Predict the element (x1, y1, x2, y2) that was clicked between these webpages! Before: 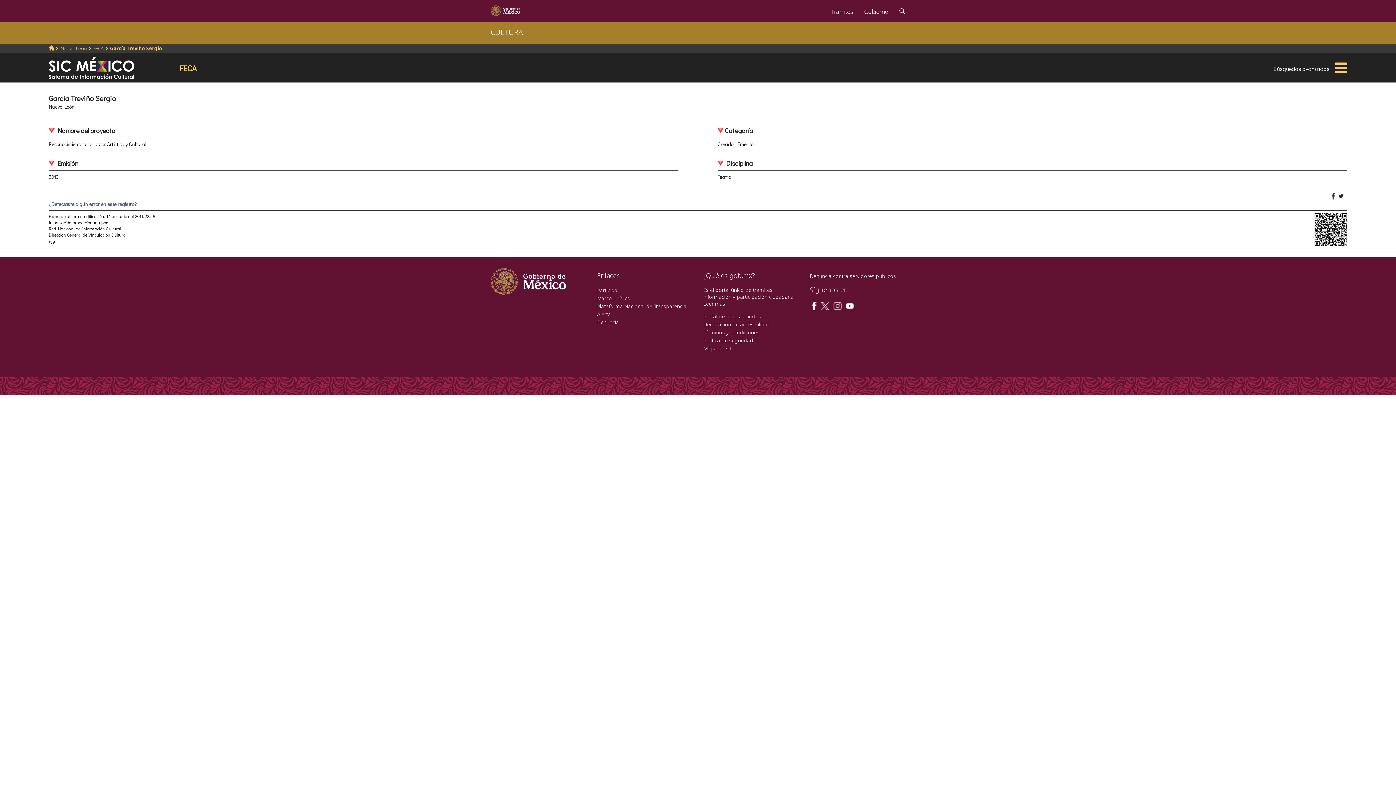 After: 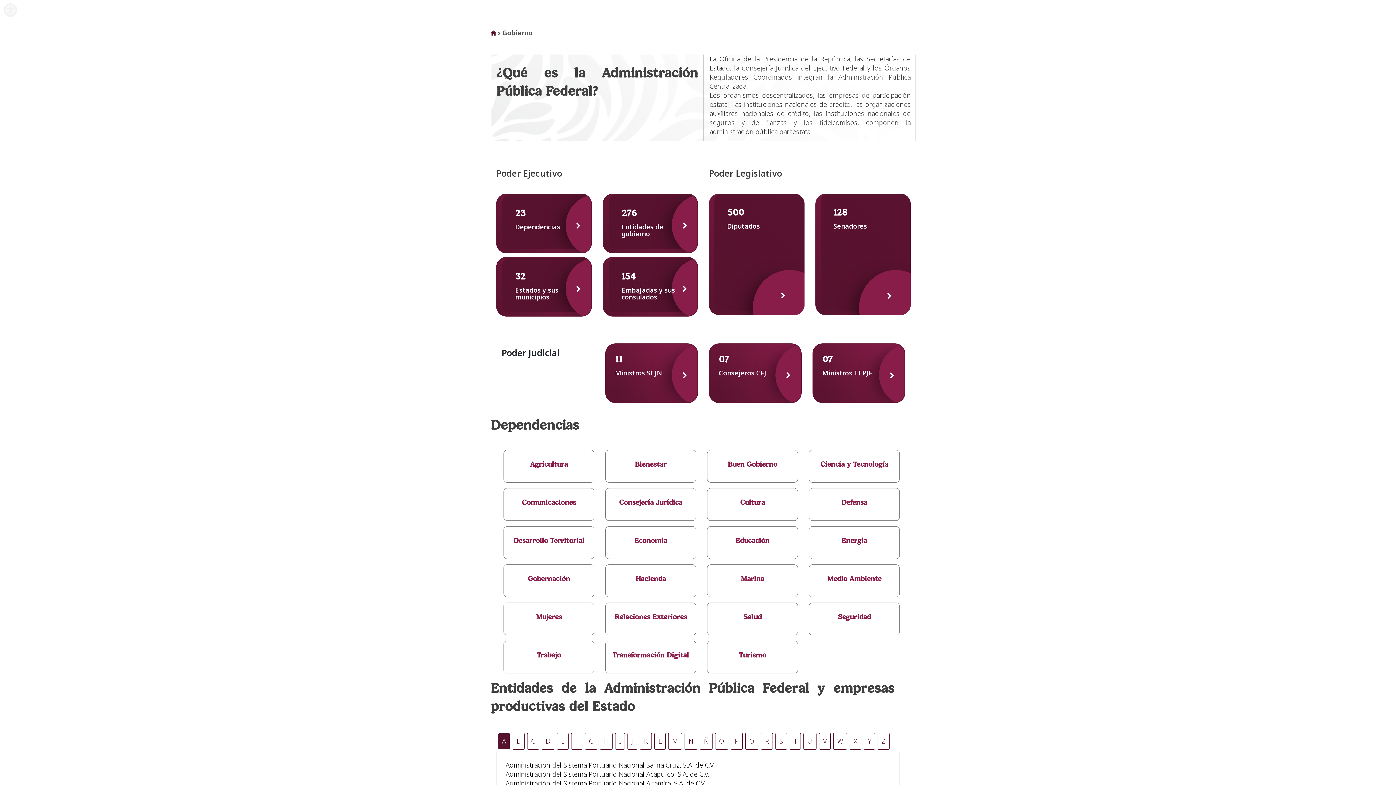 Action: bbox: (858, 0, 894, 20) label: Gobierno